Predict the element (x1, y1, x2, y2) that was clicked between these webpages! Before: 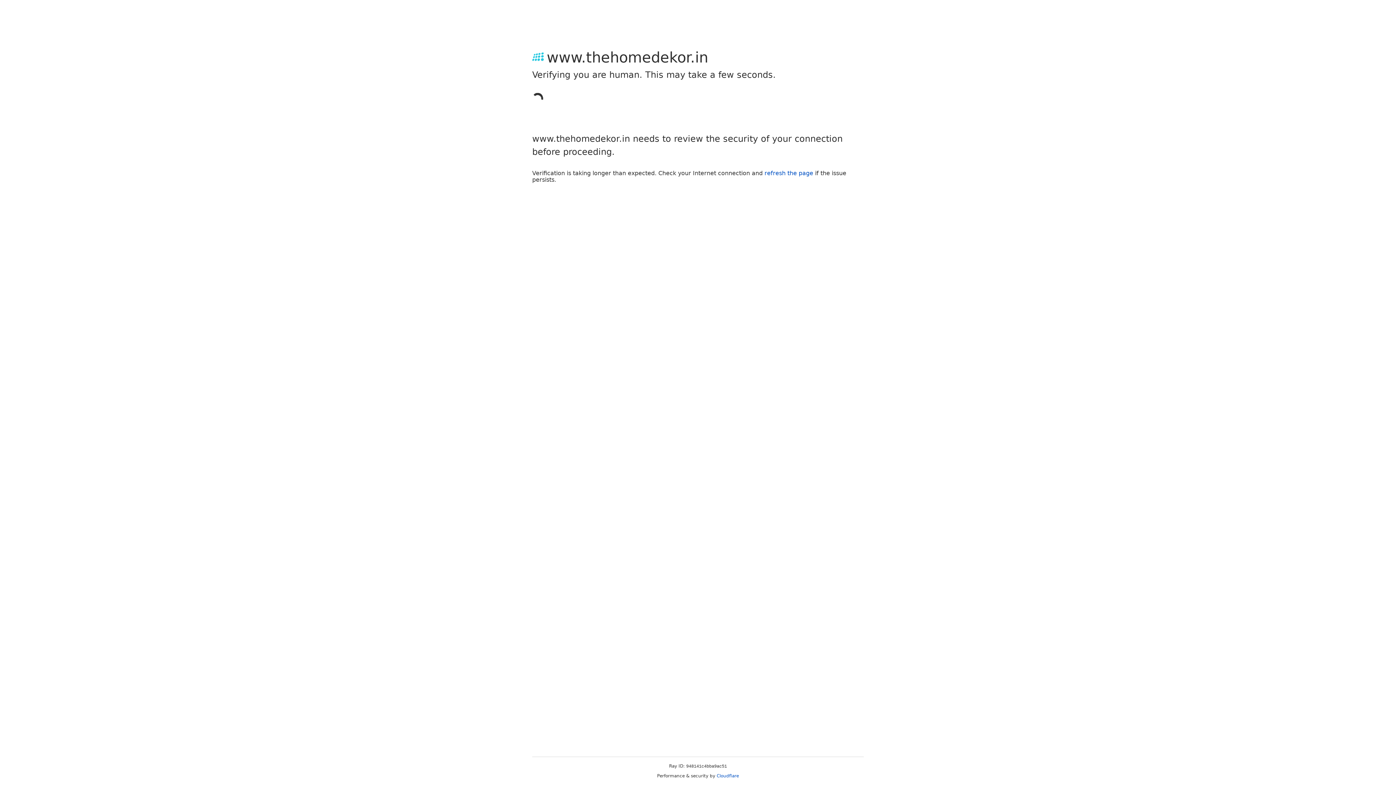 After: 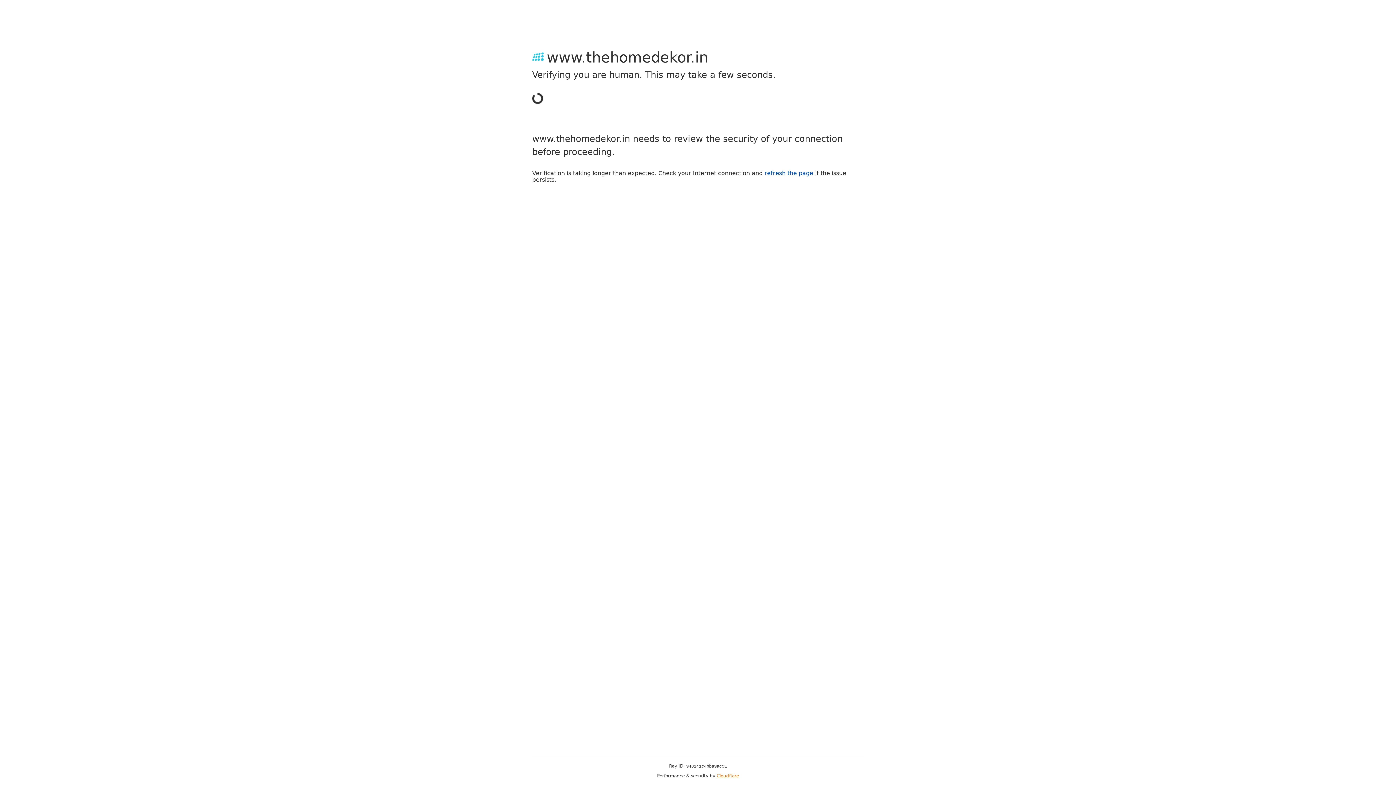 Action: bbox: (716, 773, 739, 778) label: Cloudflare